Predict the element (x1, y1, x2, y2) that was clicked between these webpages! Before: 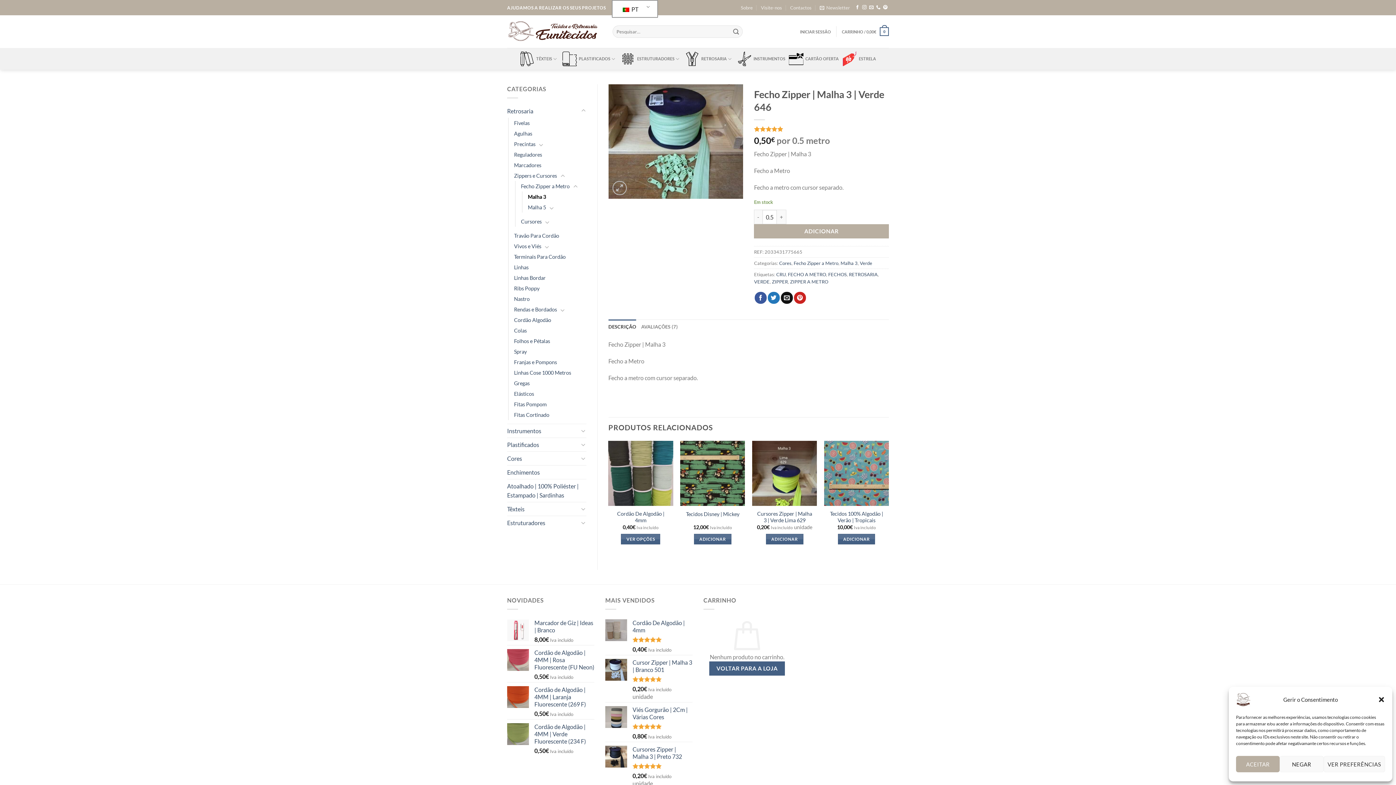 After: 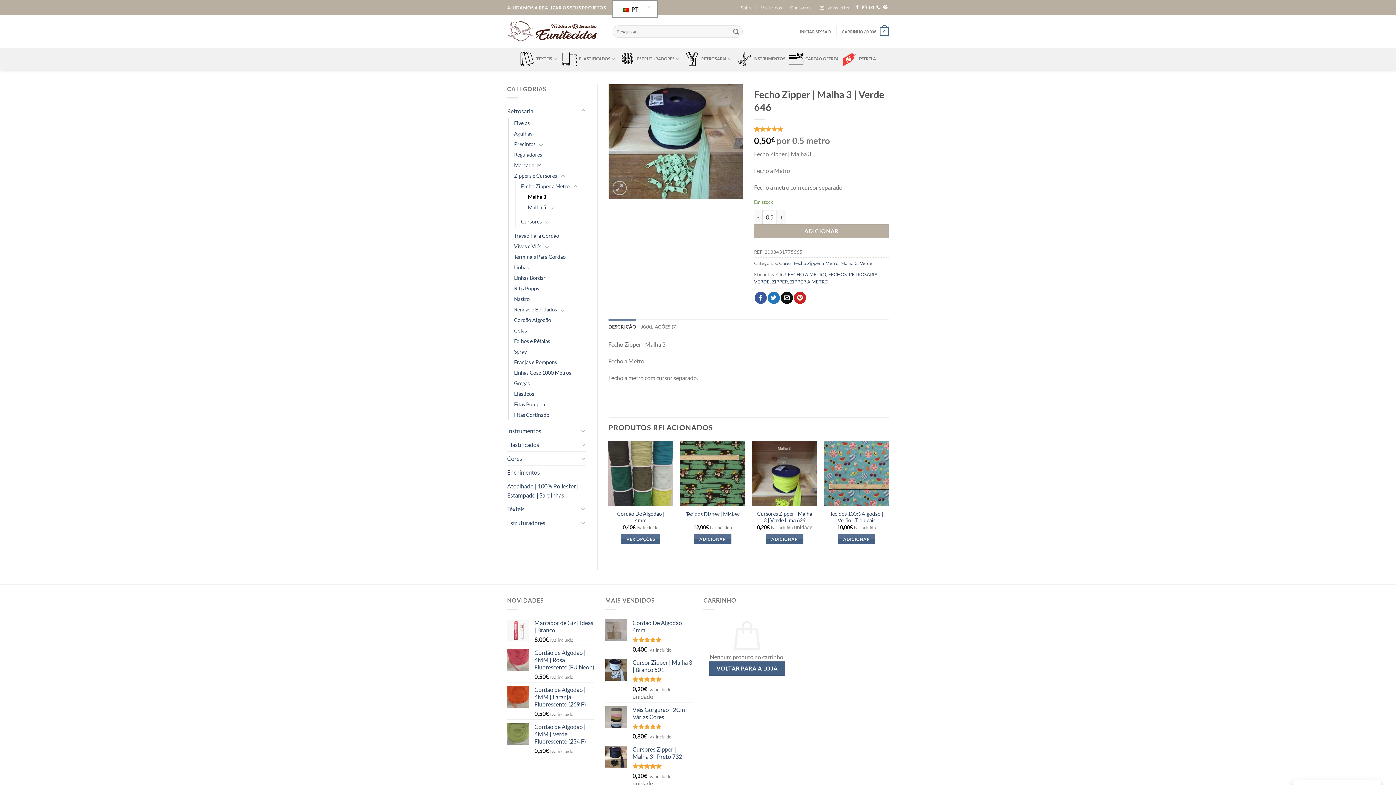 Action: label: NEGAR bbox: (1280, 756, 1323, 772)